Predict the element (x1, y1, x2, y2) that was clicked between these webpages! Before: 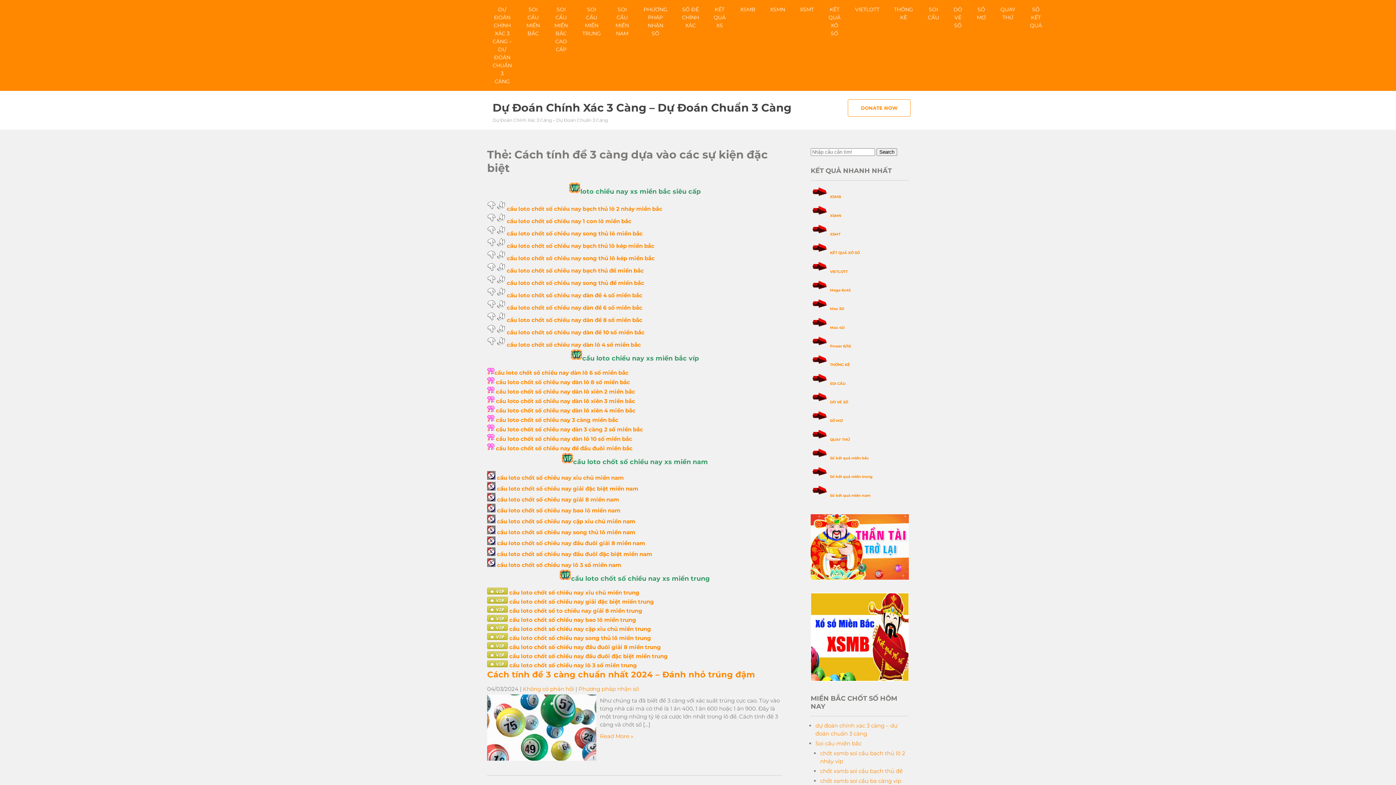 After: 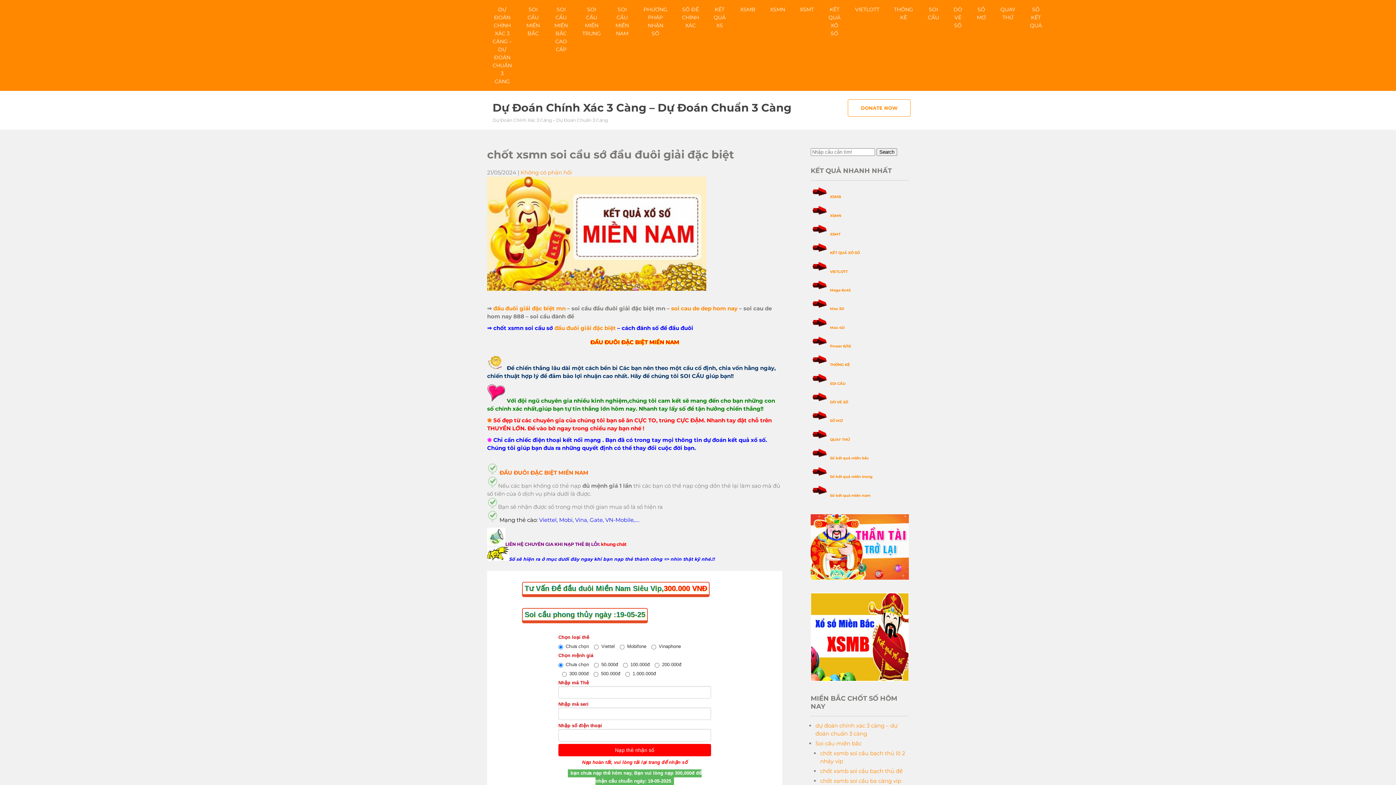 Action: label:  cầu loto chốt số chiều nay đầu đuôi đặc biệt miền nam bbox: (495, 550, 652, 557)